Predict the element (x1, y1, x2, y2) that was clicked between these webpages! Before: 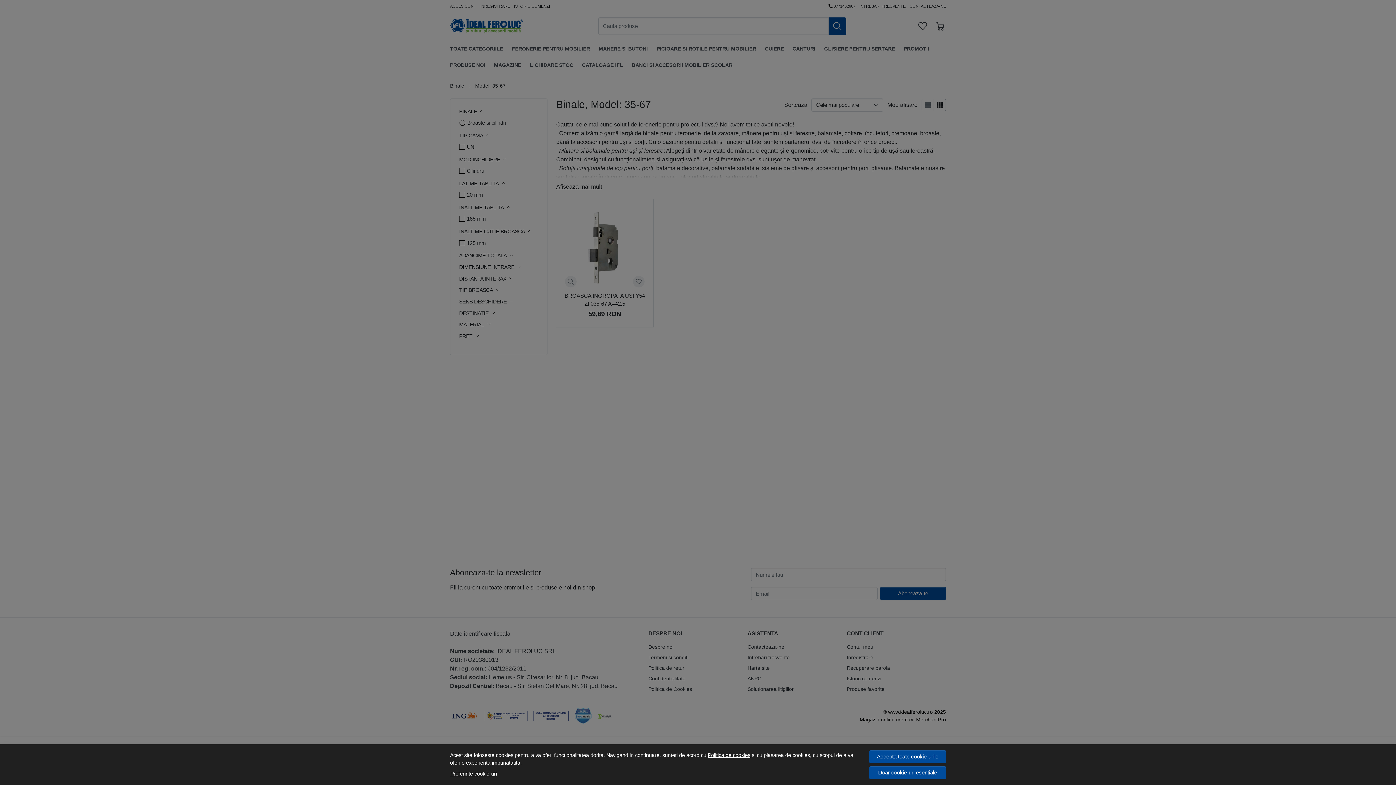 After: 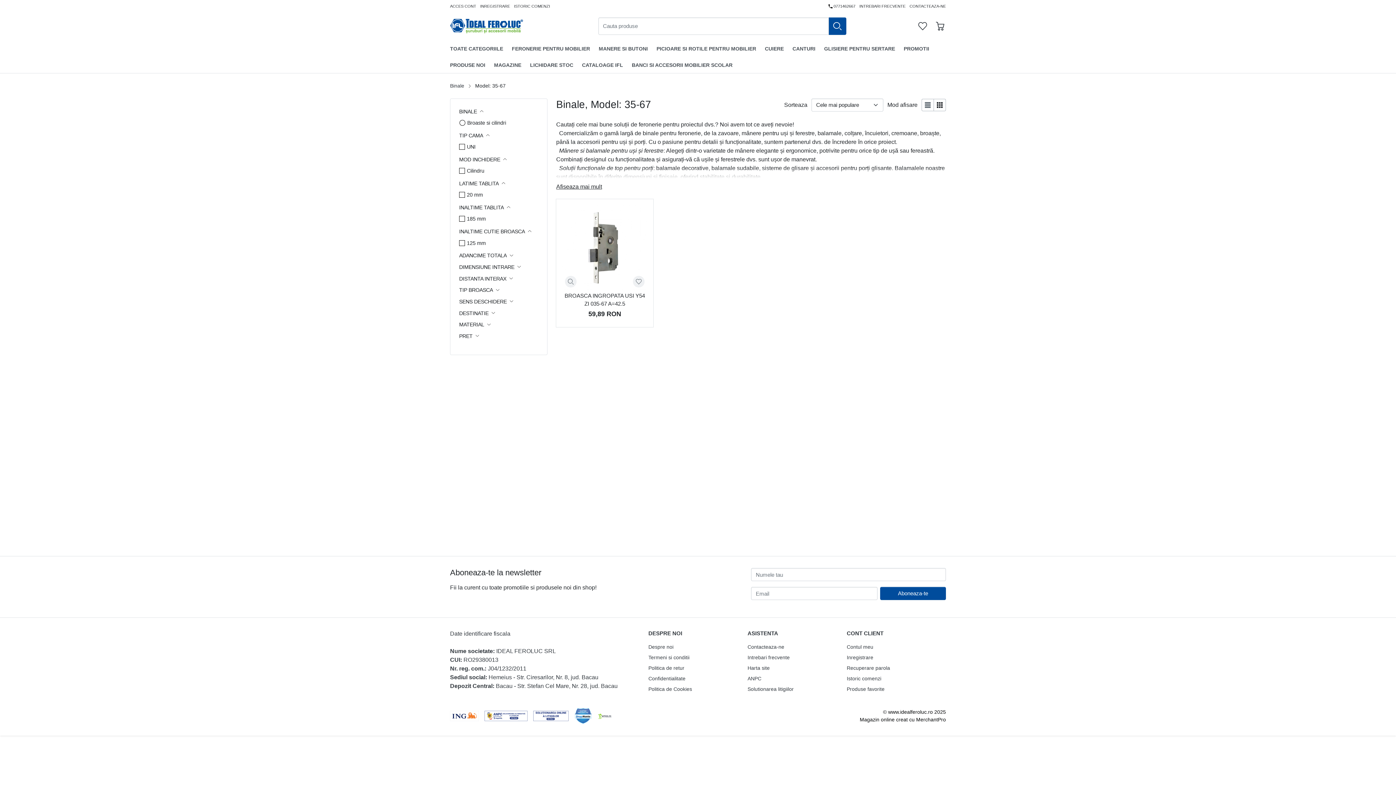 Action: bbox: (869, 766, 946, 779) label: Doar cookie-uri esentiale